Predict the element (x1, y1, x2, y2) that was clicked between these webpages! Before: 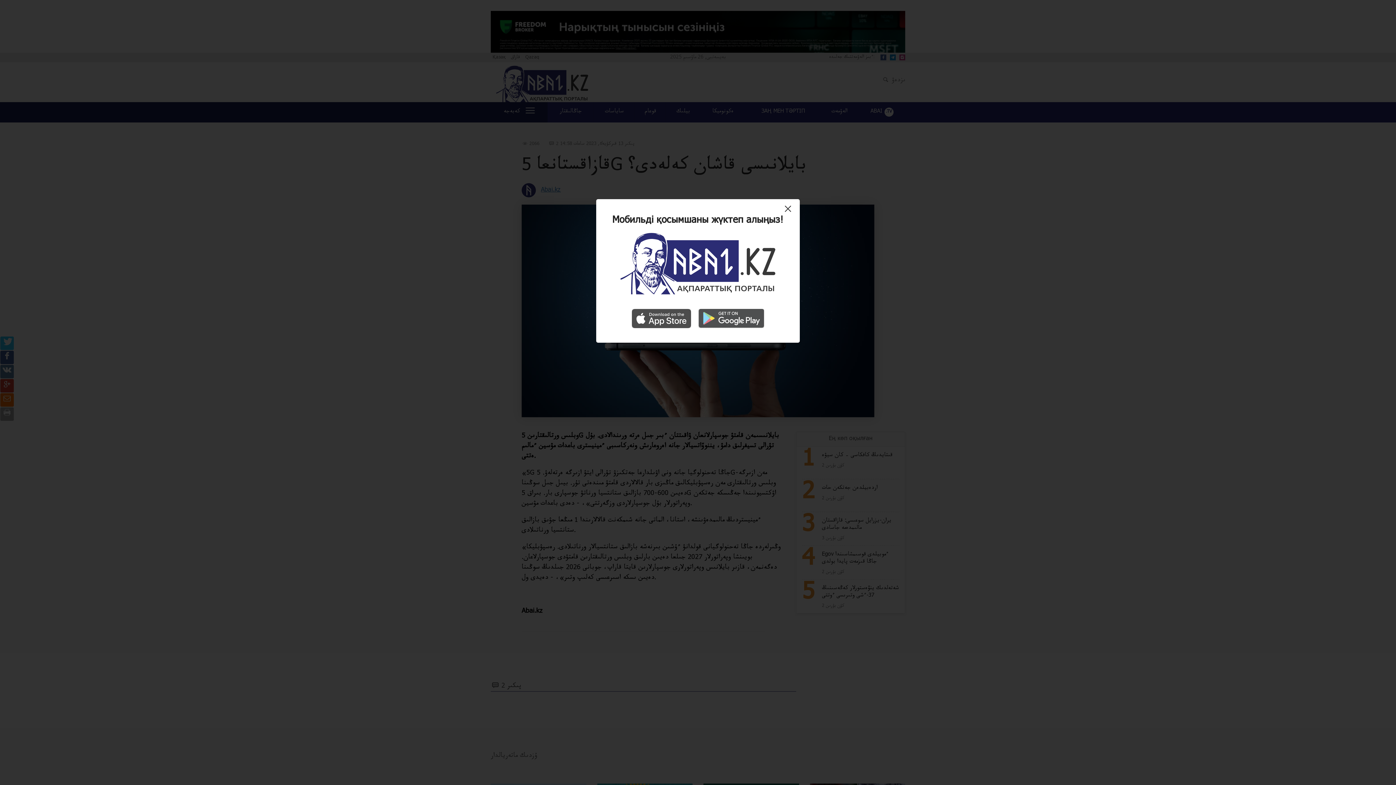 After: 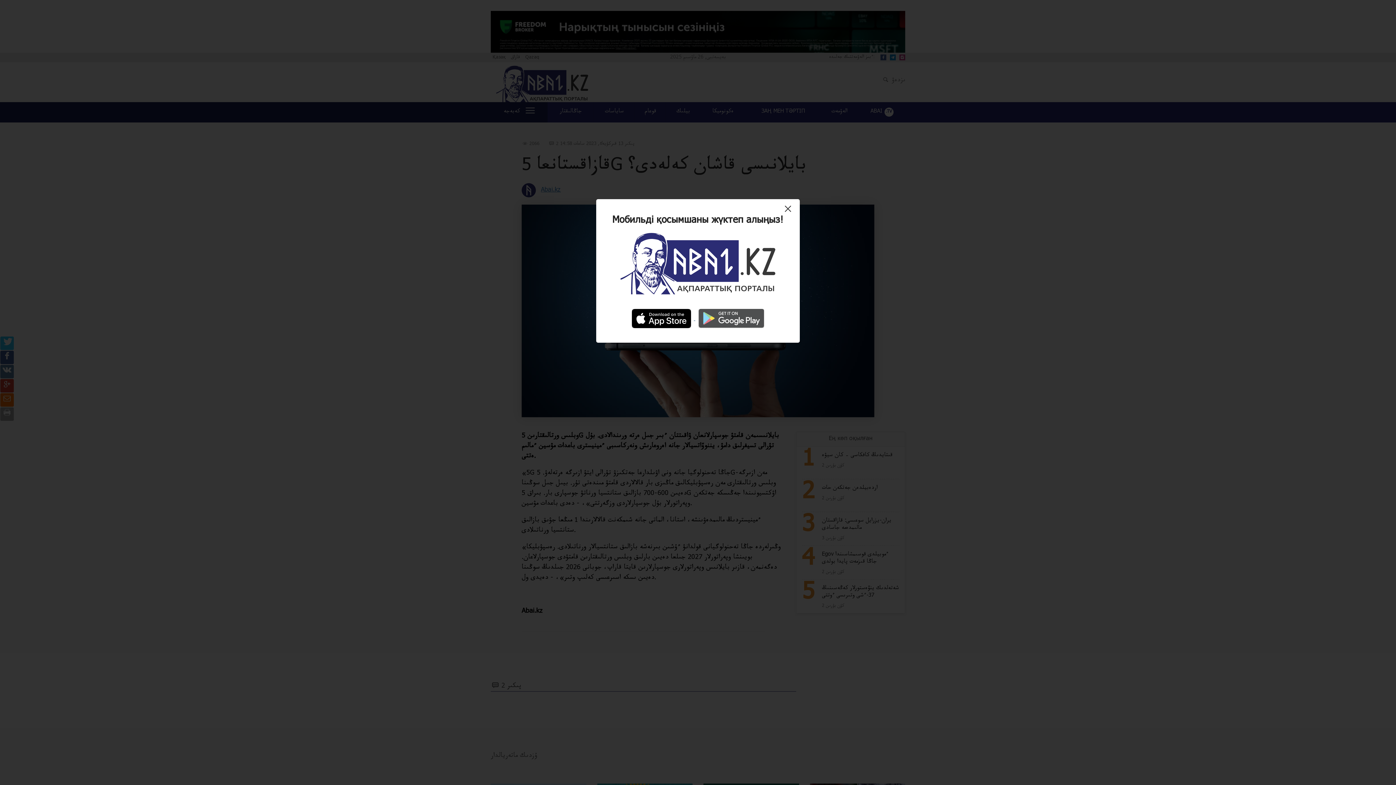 Action: label:   bbox: (628, 315, 695, 323)